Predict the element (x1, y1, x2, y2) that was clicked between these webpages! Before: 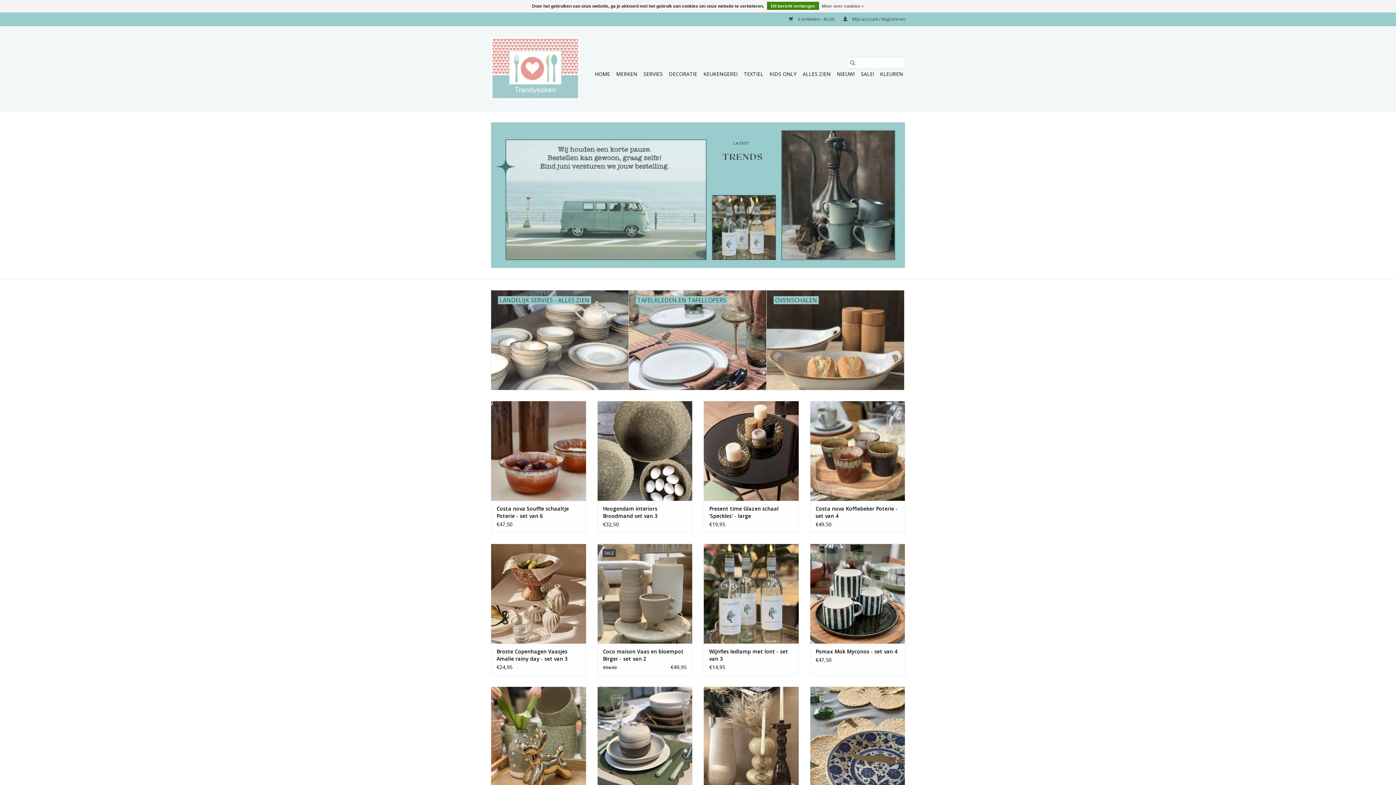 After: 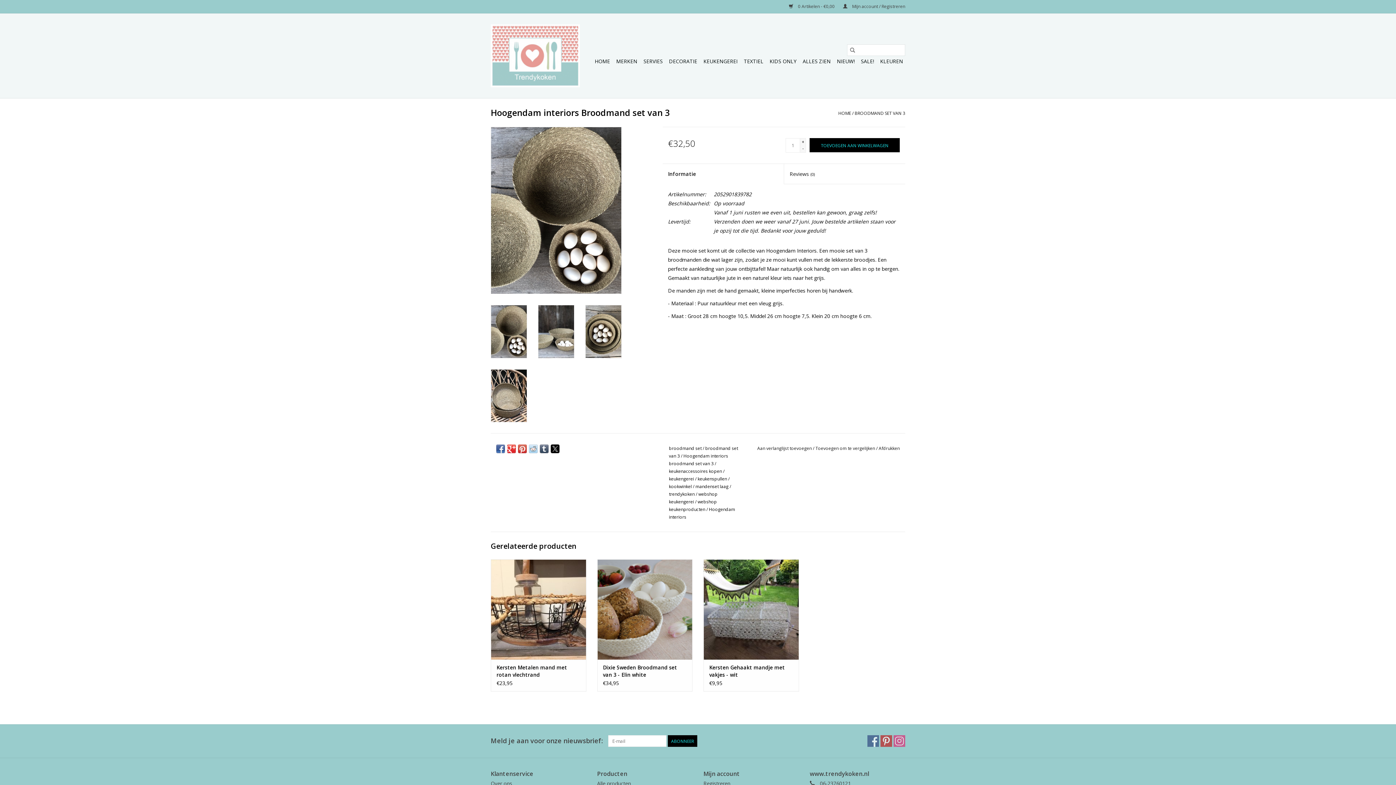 Action: bbox: (603, 505, 686, 519) label: Hoogendam interiors Broodmand set van 3